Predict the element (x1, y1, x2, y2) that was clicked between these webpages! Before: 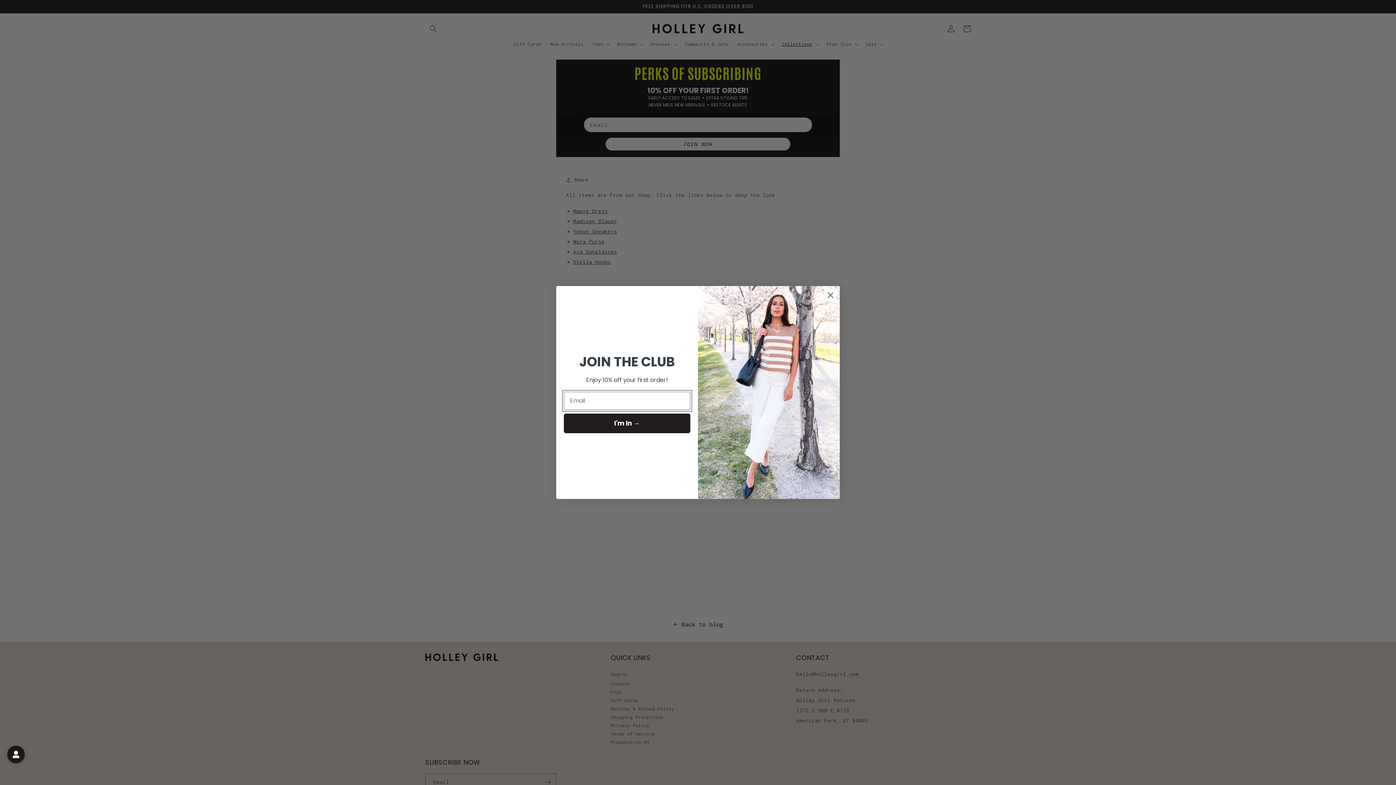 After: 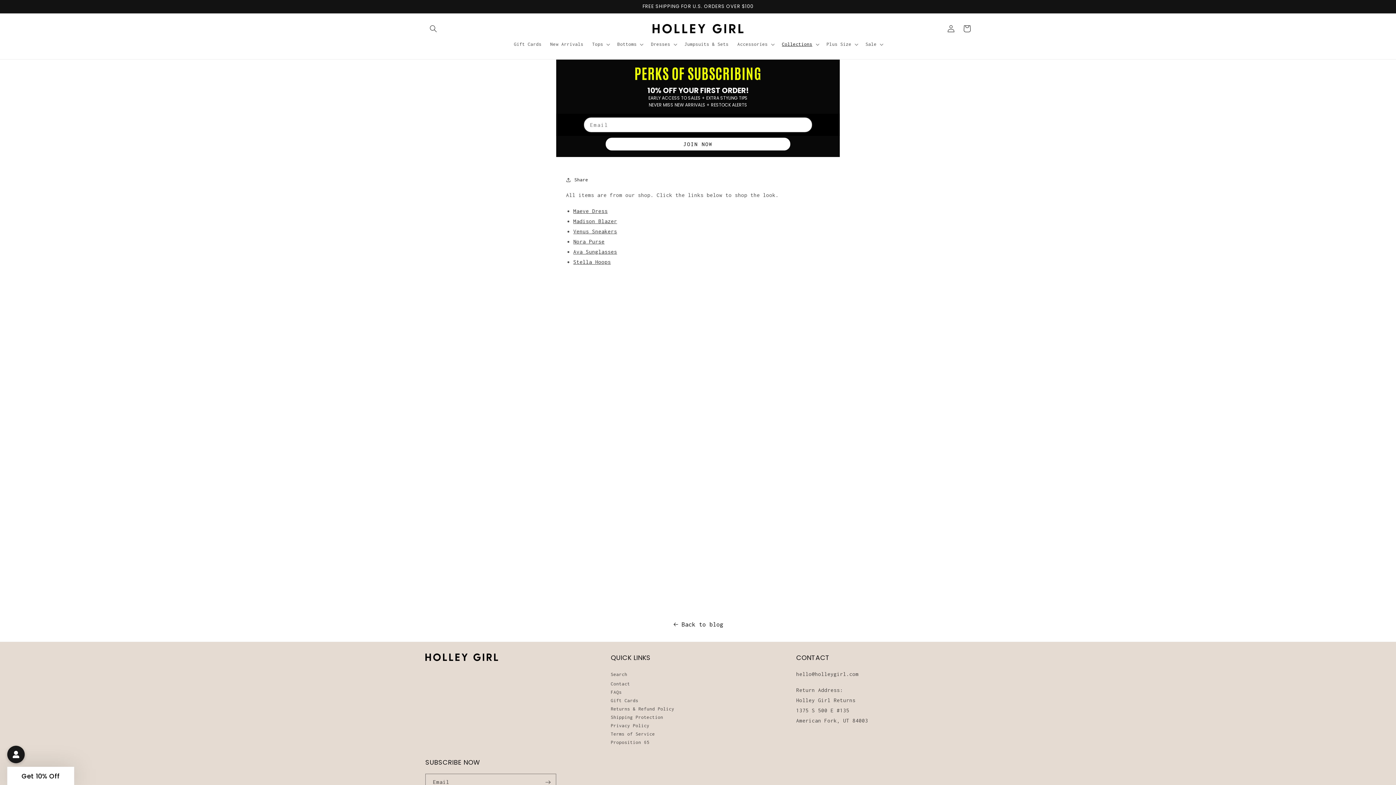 Action: label: Close dialog bbox: (824, 289, 837, 301)